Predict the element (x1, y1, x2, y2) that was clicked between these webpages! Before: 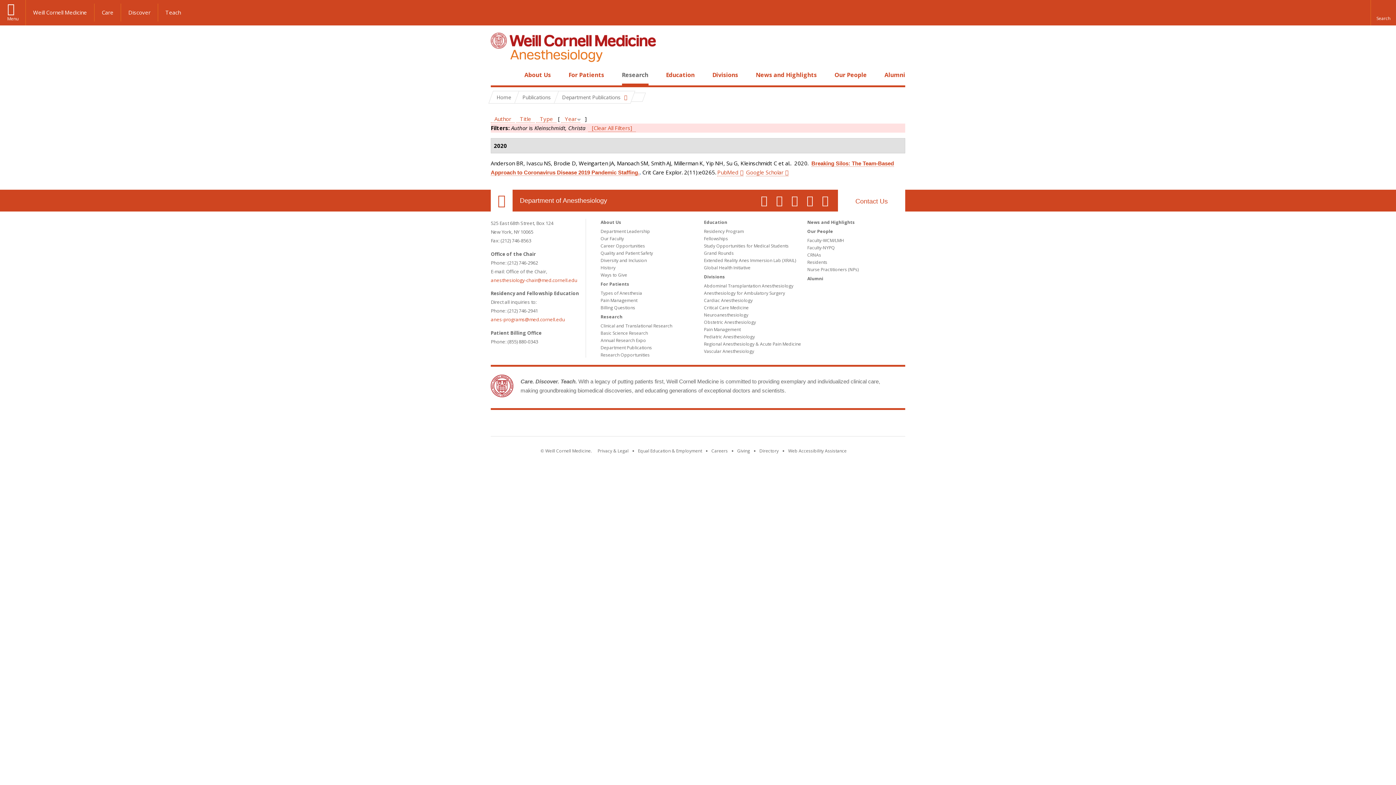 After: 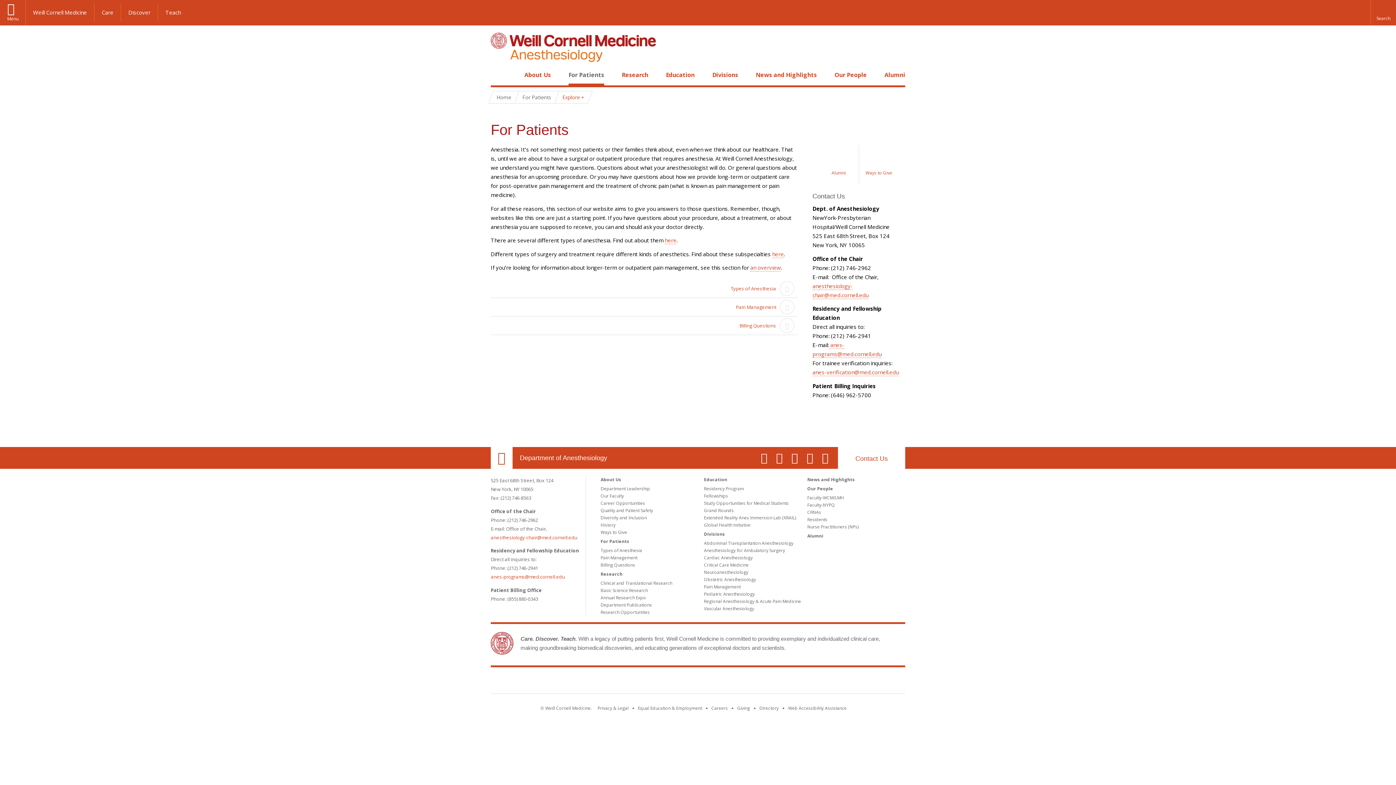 Action: label: For Patients bbox: (600, 281, 629, 287)